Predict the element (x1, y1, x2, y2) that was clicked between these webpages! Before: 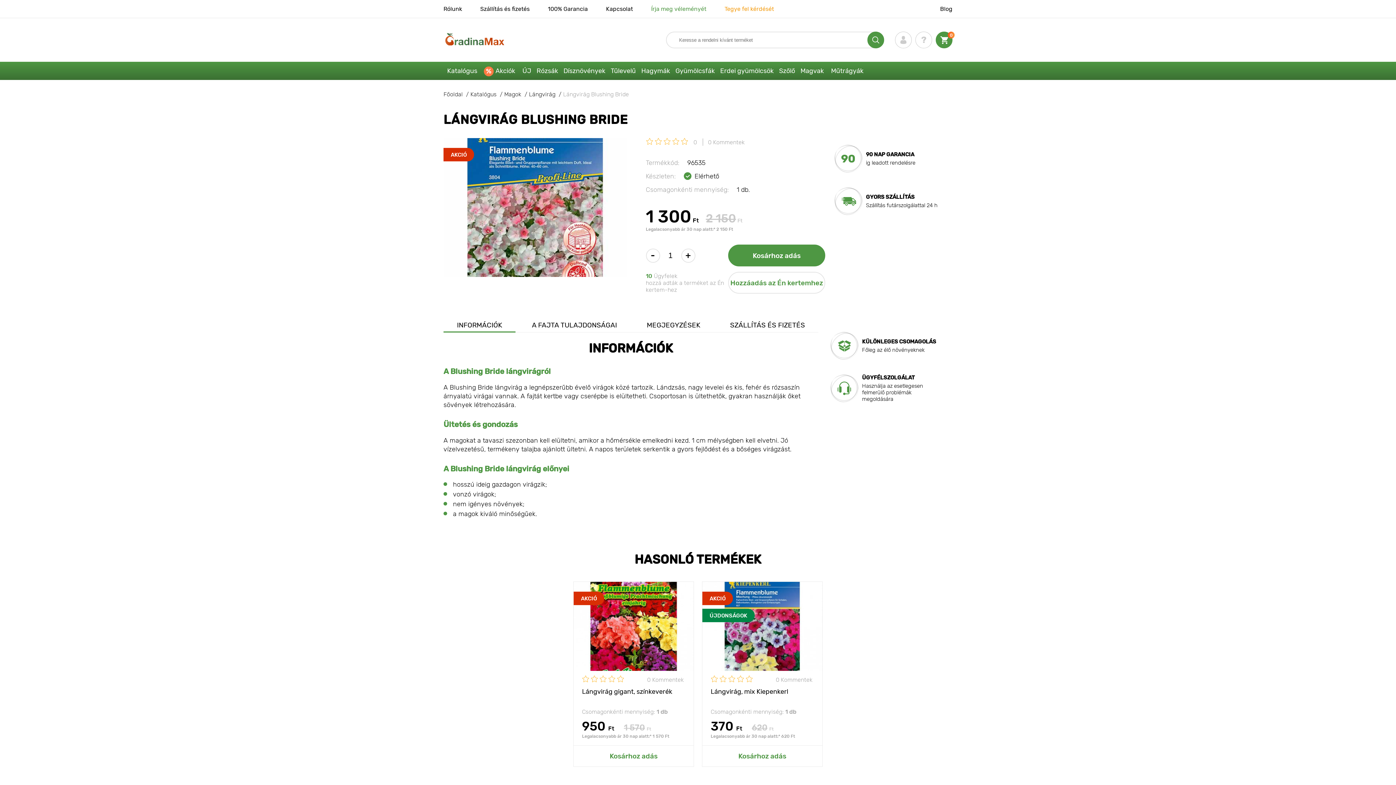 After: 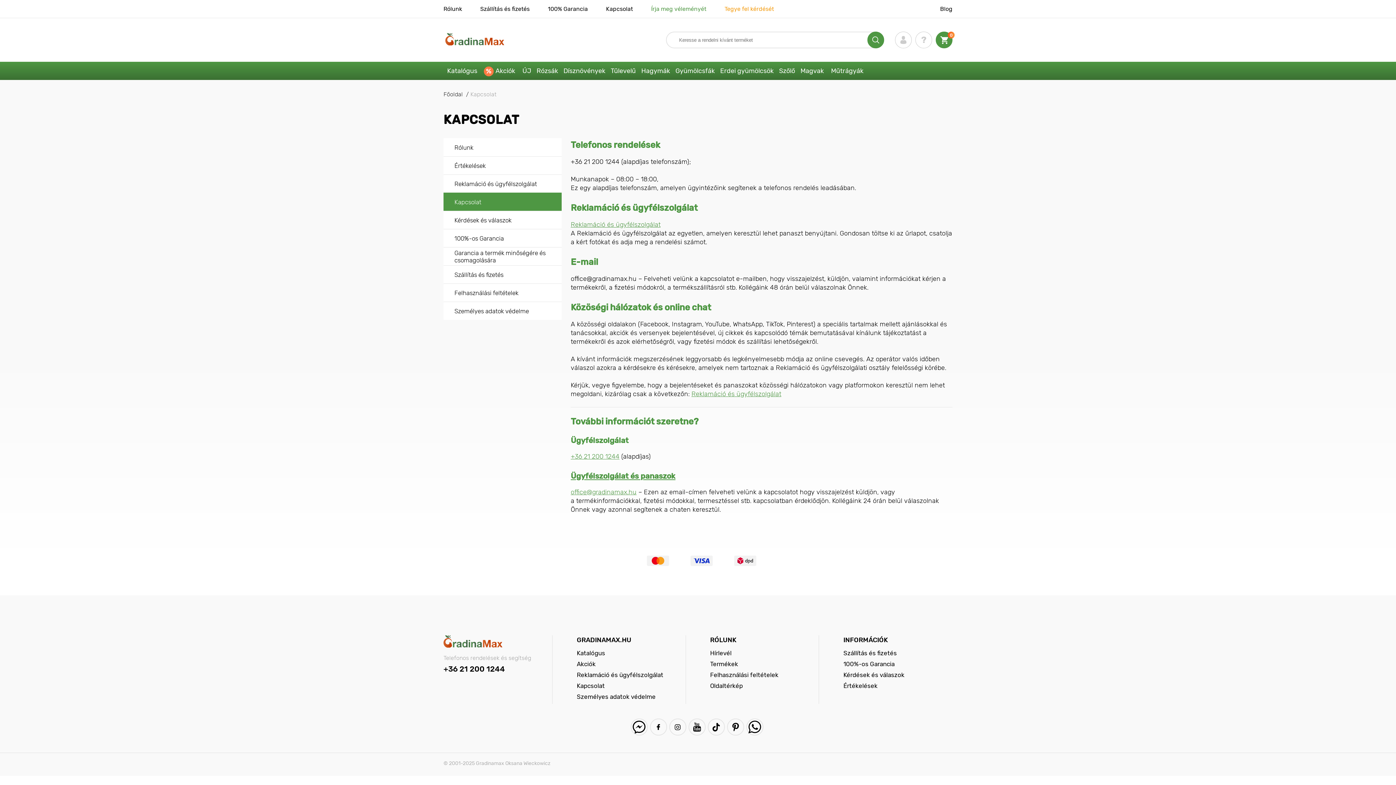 Action: bbox: (606, 5, 633, 12) label: Kapcsolat